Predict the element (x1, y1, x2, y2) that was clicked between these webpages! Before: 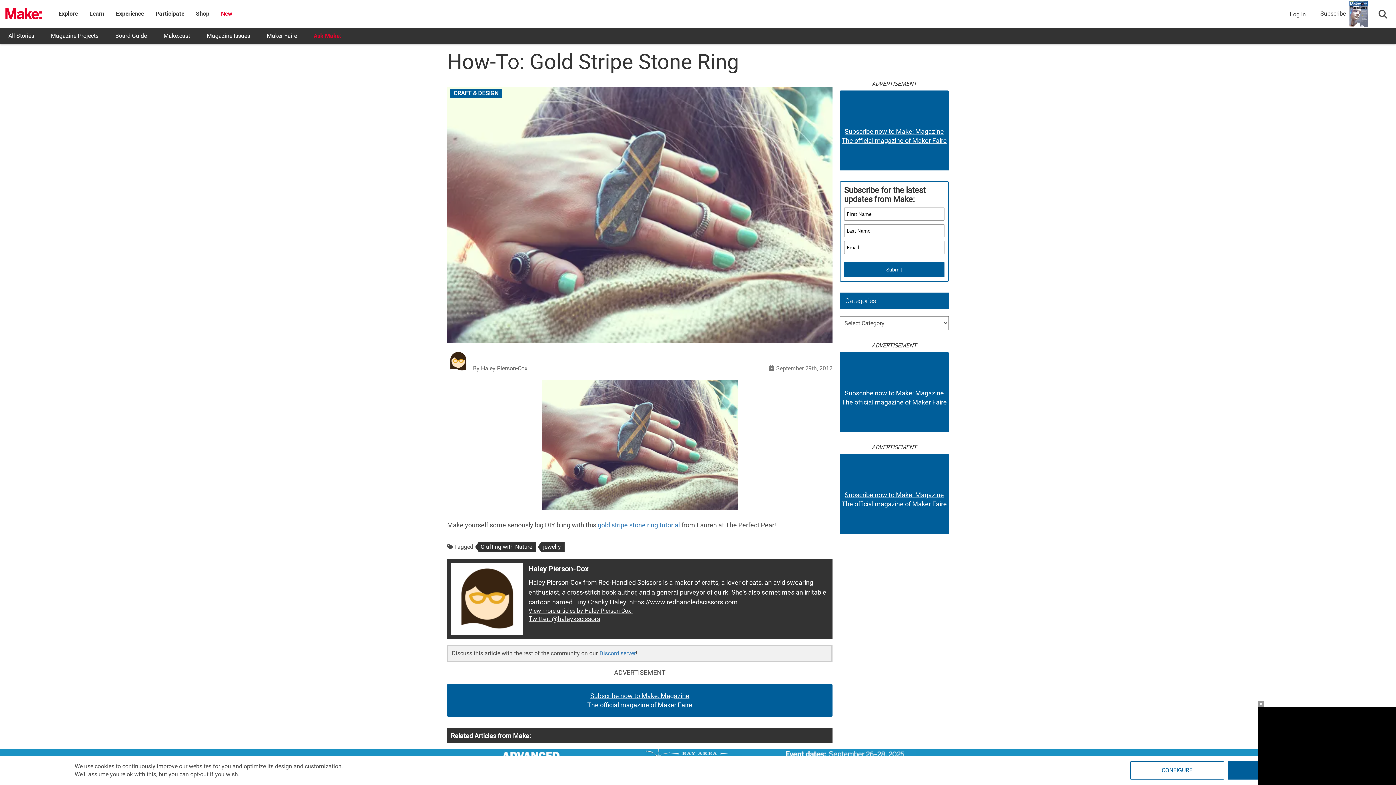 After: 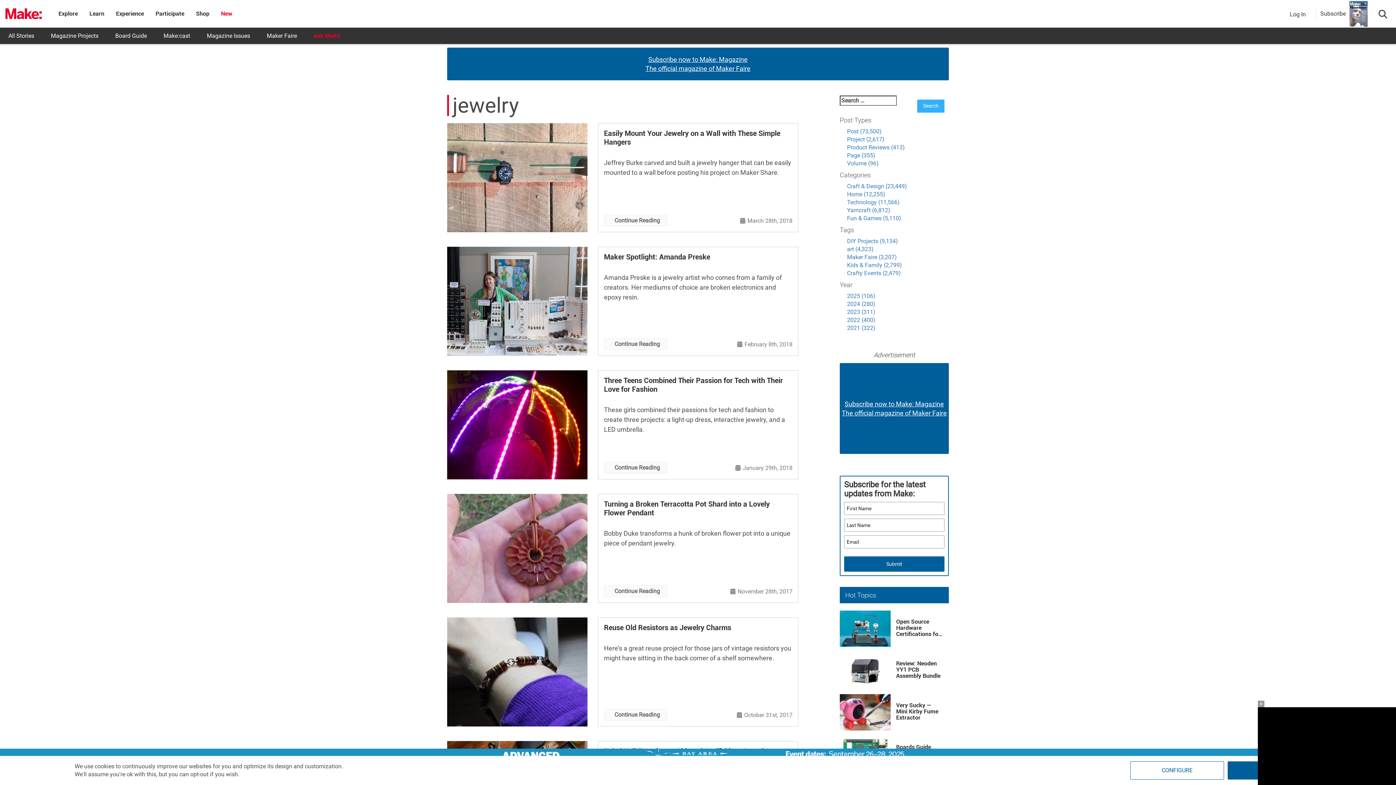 Action: label: jewelry bbox: (541, 542, 564, 552)